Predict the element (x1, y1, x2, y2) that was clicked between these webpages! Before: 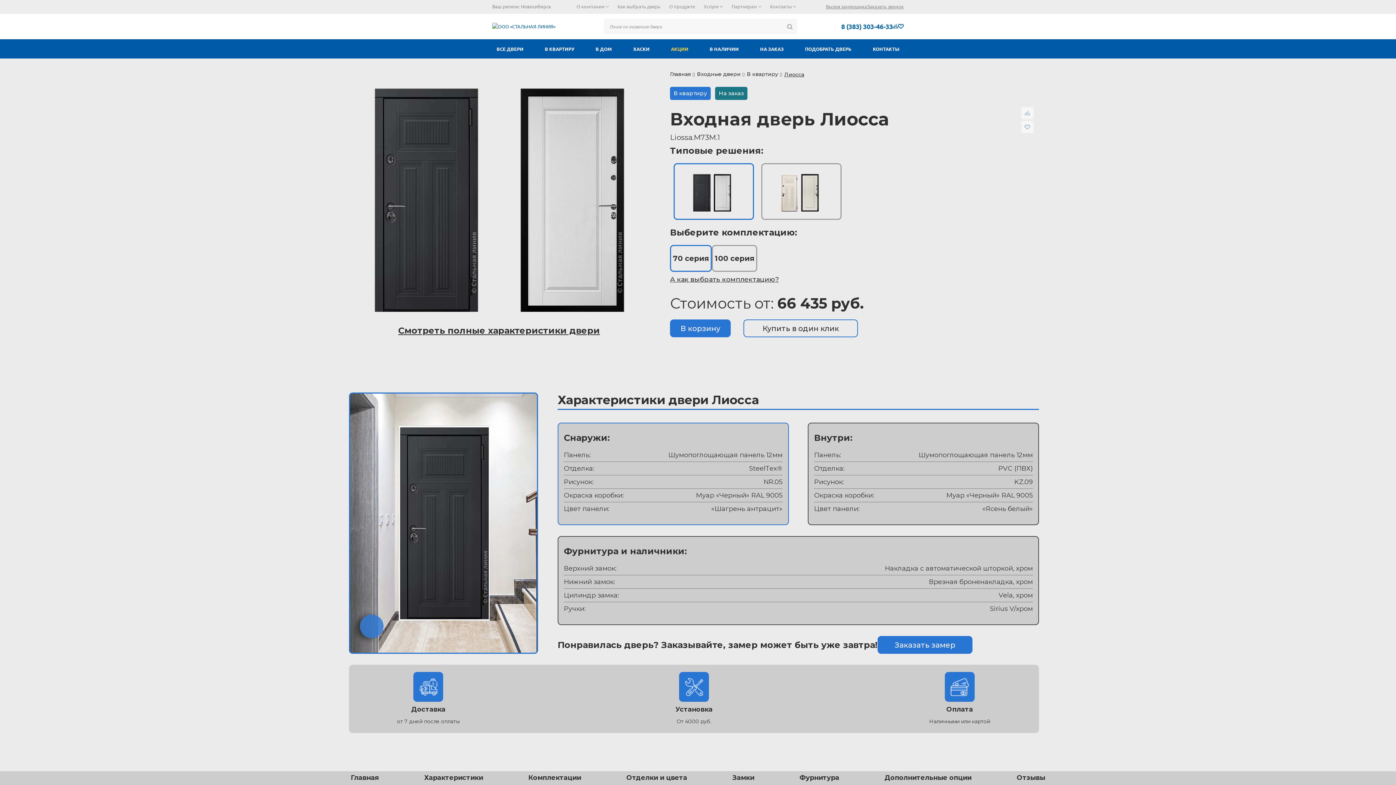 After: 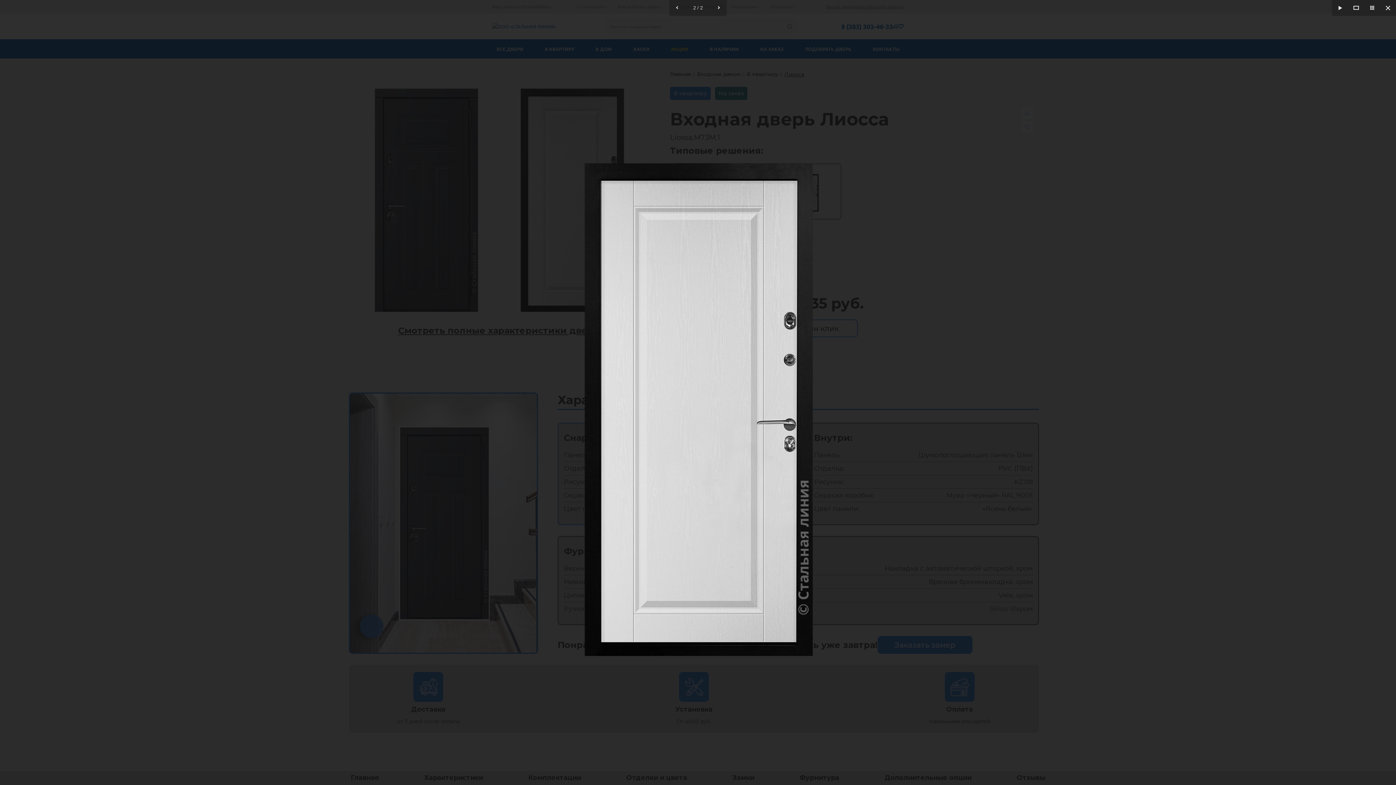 Action: bbox: (510, 73, 633, 312)